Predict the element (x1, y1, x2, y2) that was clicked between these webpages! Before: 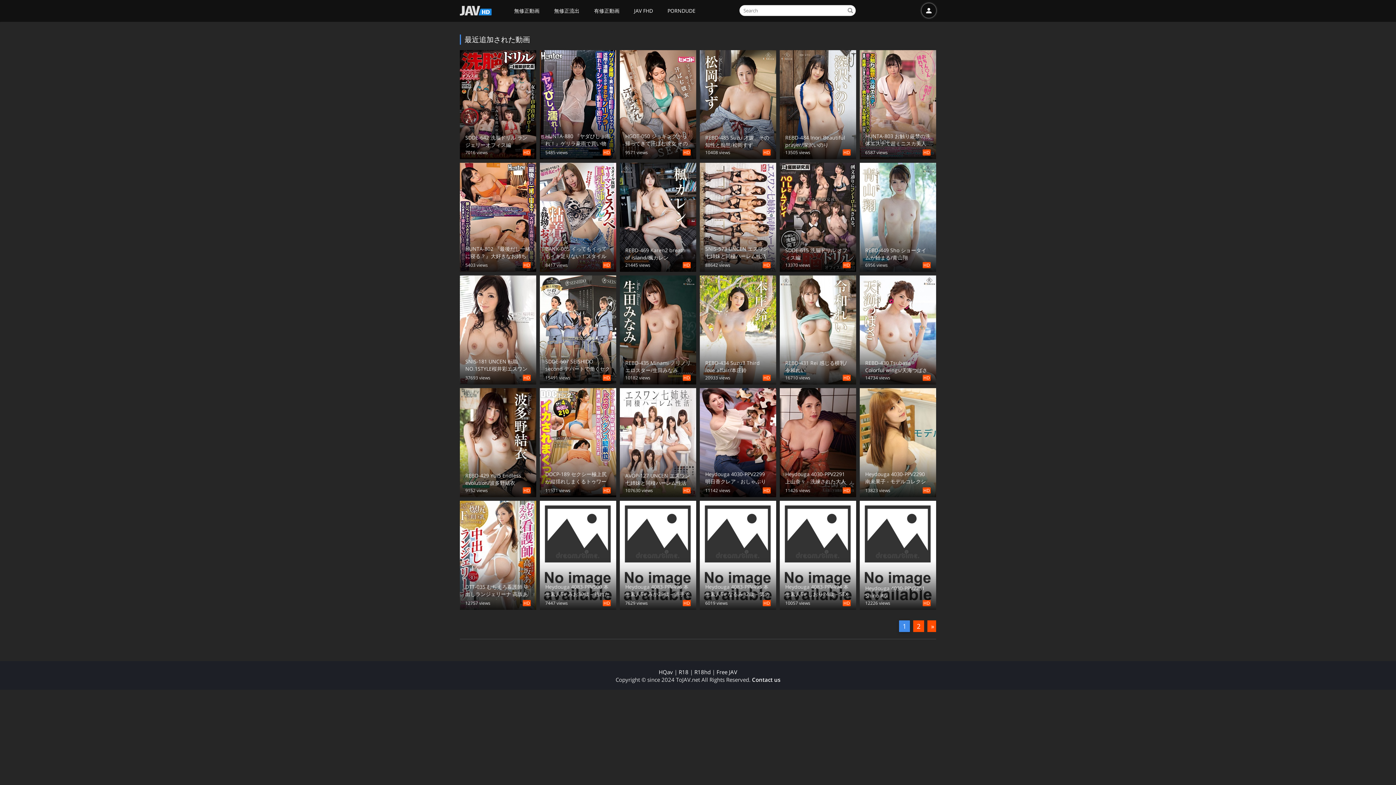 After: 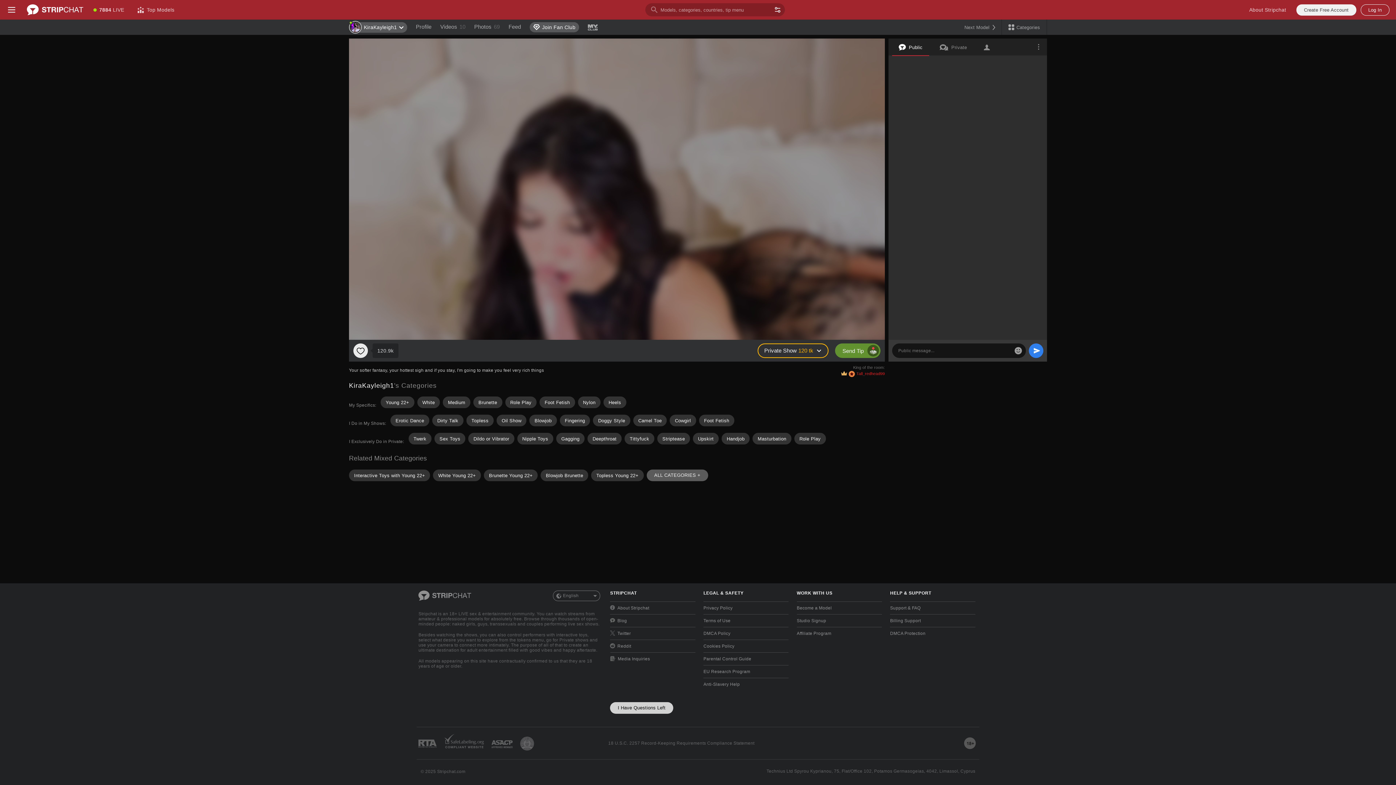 Action: label: JAV FHD bbox: (634, 7, 653, 14)